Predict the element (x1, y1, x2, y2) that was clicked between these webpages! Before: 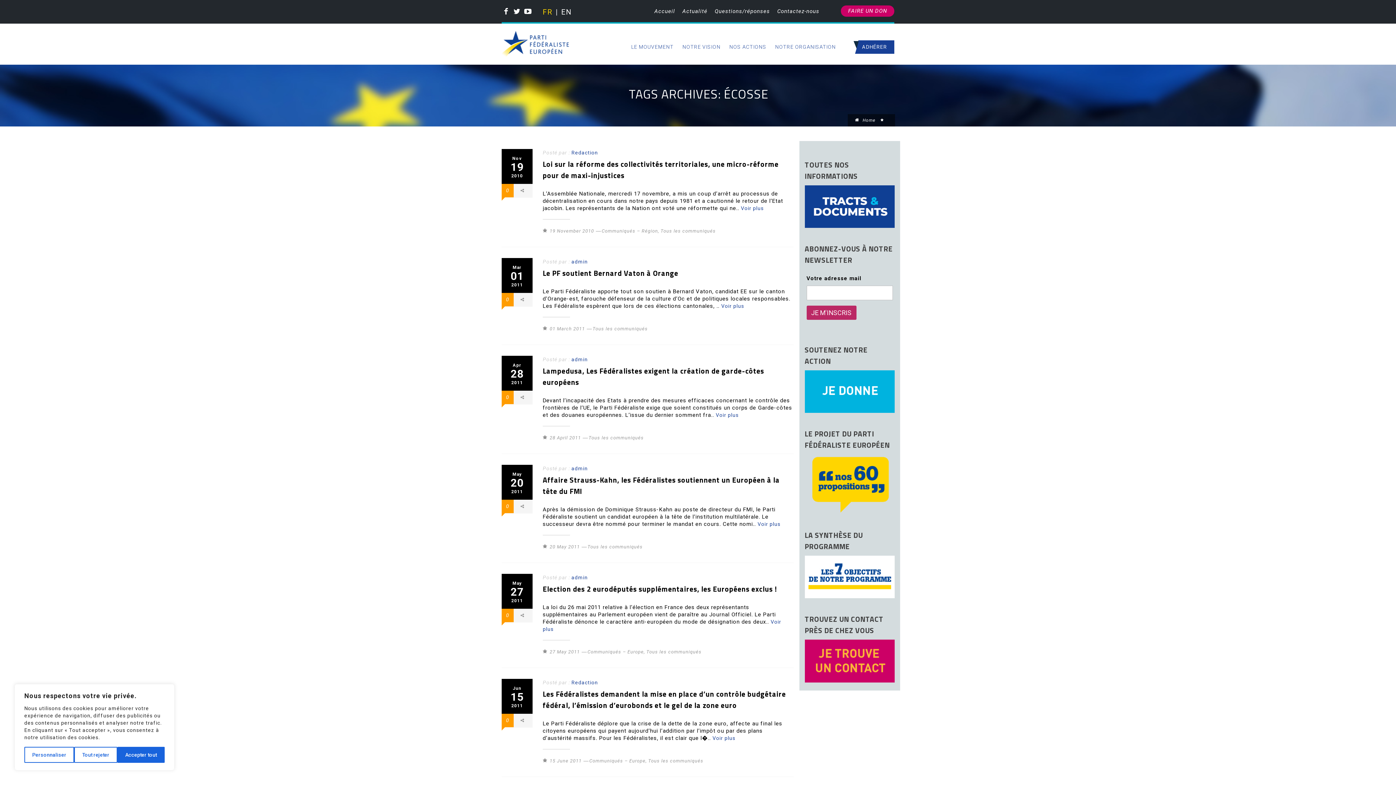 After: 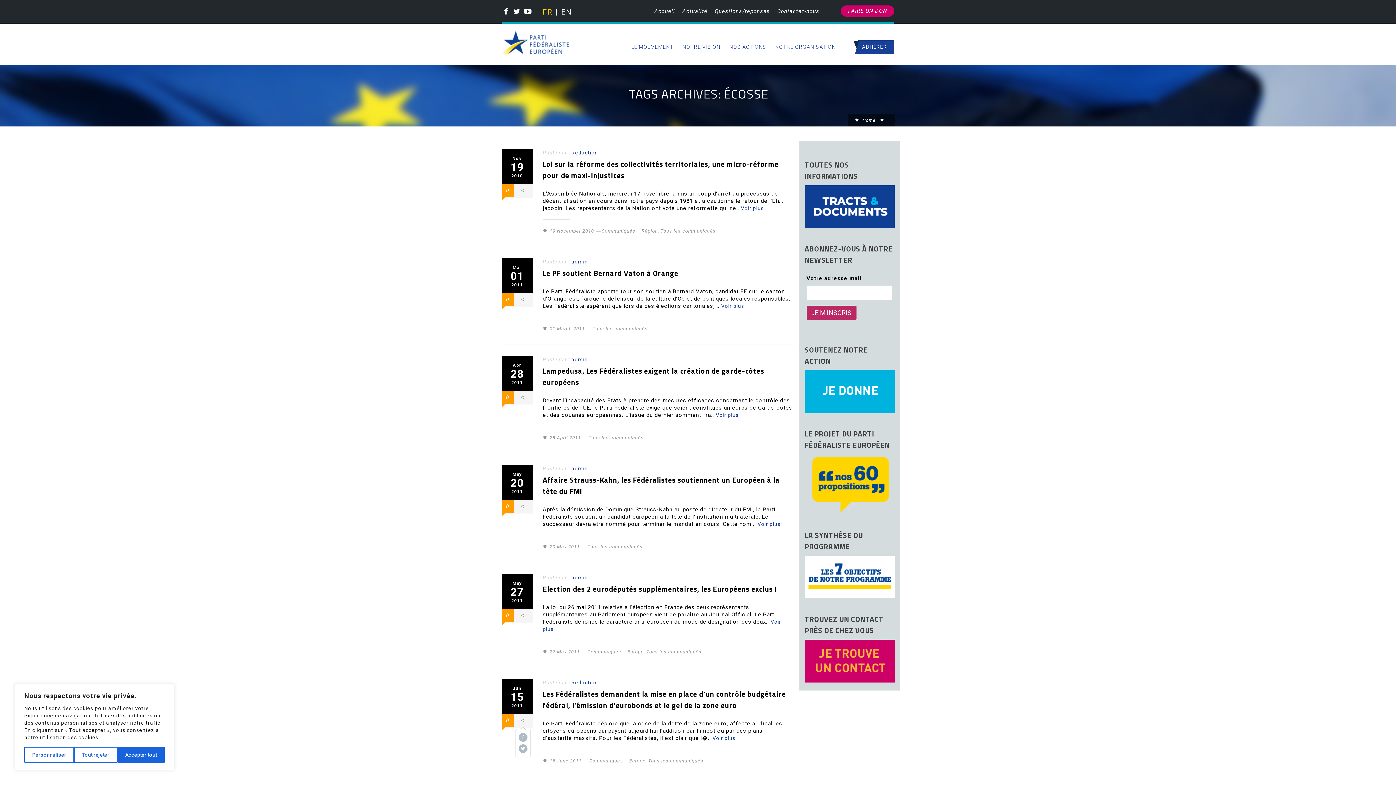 Action: bbox: (520, 718, 525, 723)